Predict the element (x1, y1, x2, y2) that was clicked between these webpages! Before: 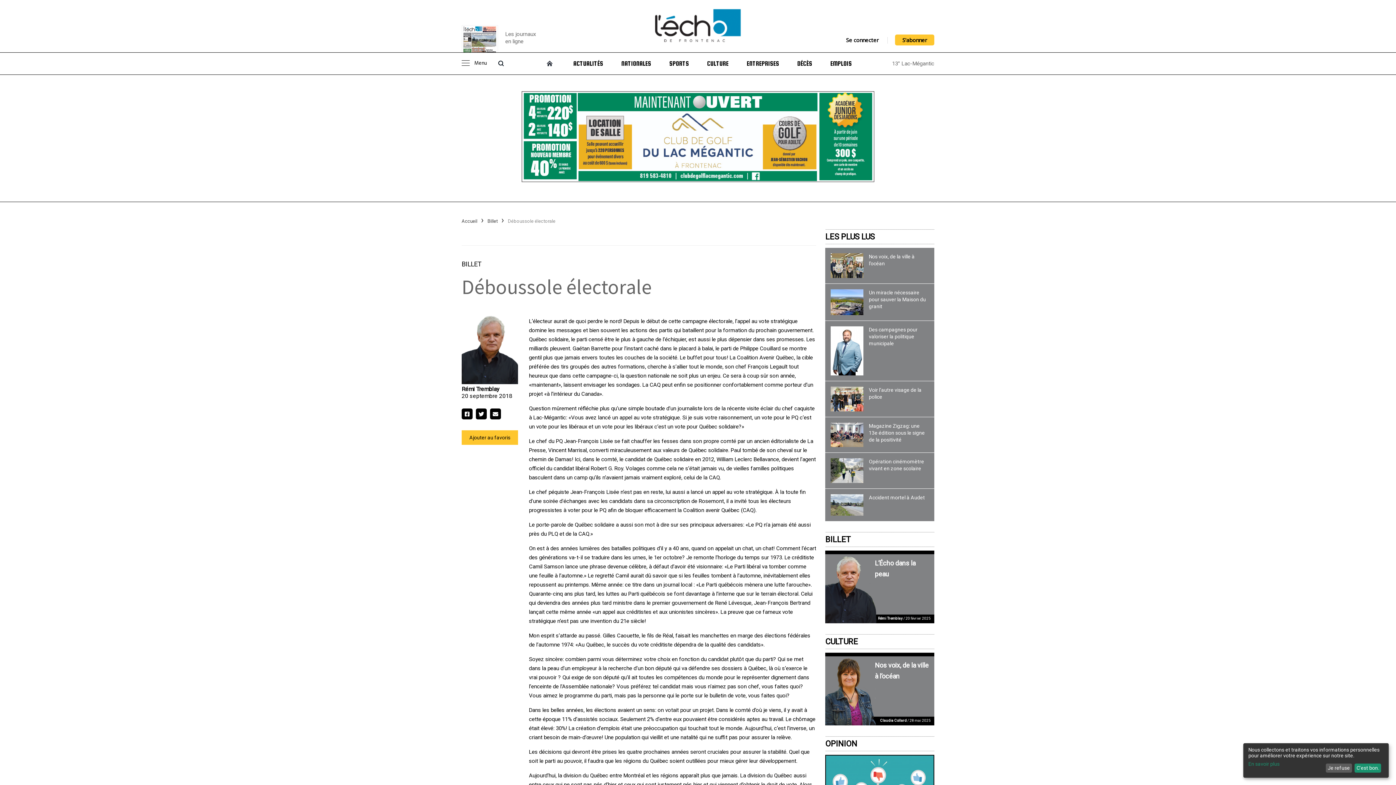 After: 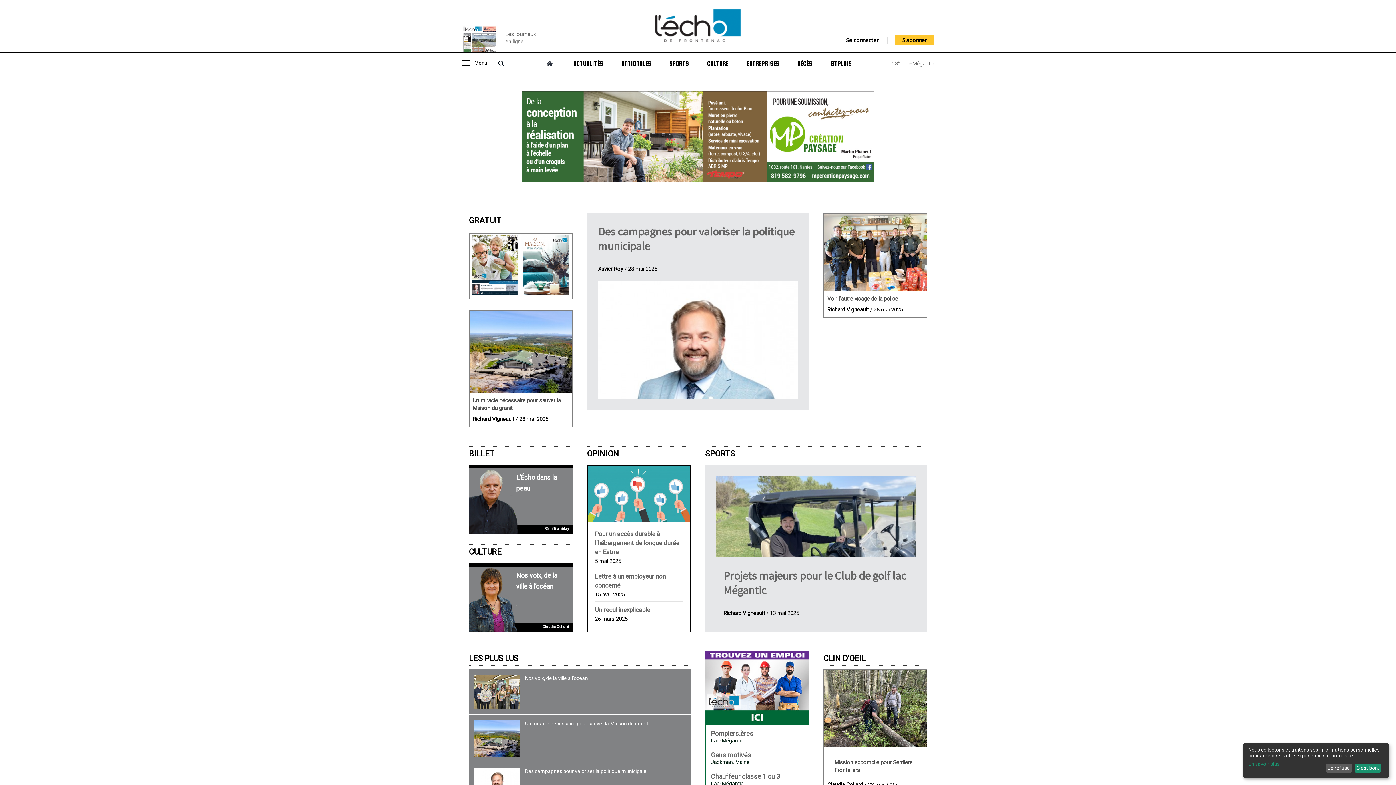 Action: bbox: (655, 9, 741, 43)